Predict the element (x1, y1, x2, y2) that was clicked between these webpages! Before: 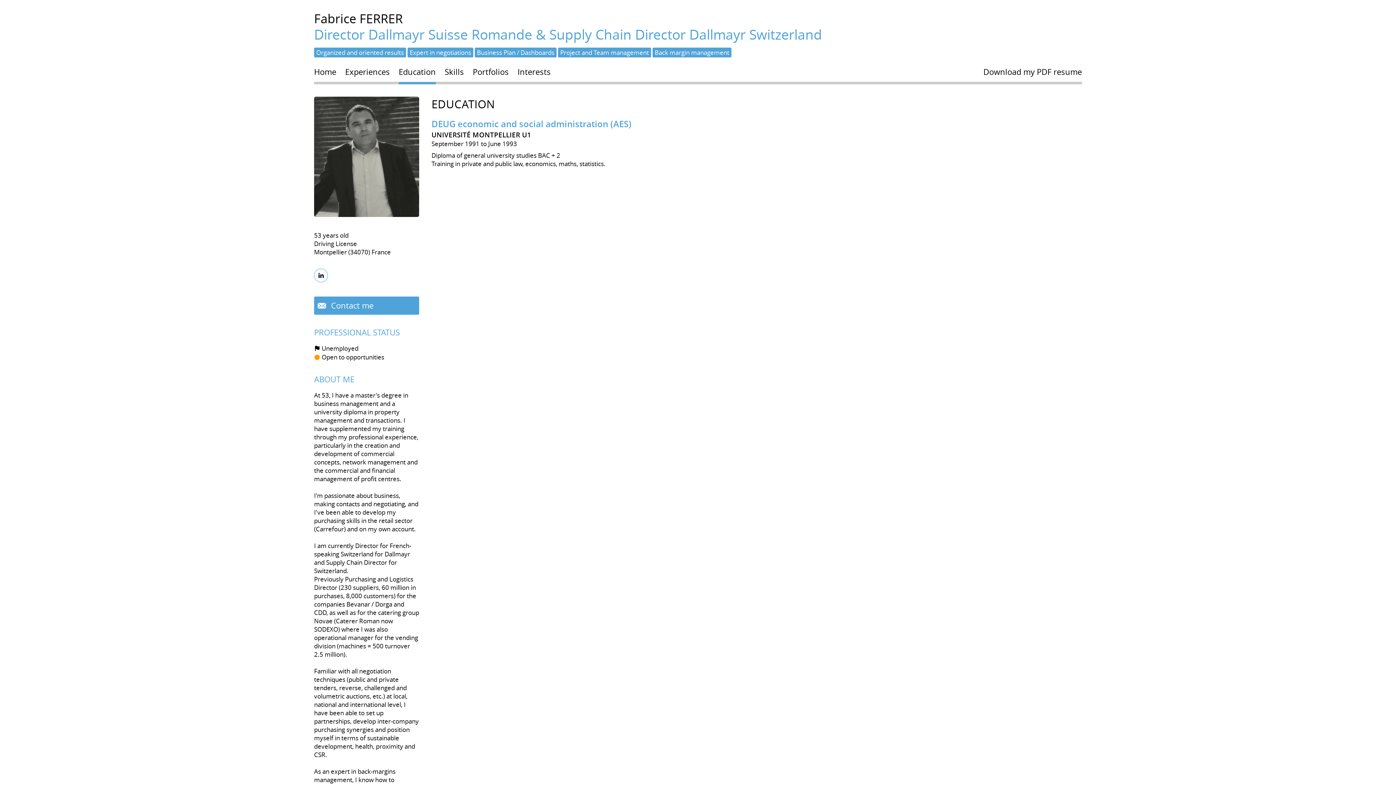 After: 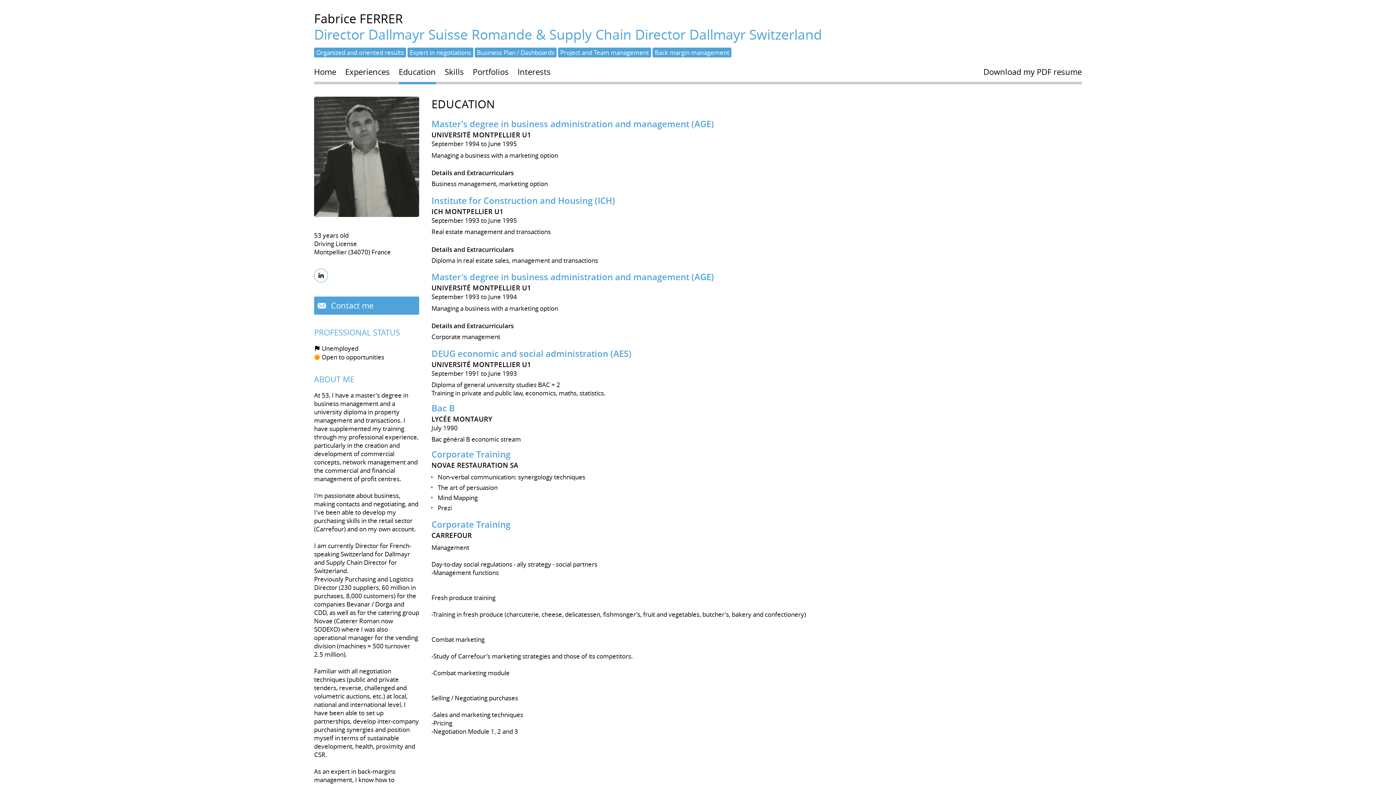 Action: bbox: (398, 66, 435, 82) label: Education